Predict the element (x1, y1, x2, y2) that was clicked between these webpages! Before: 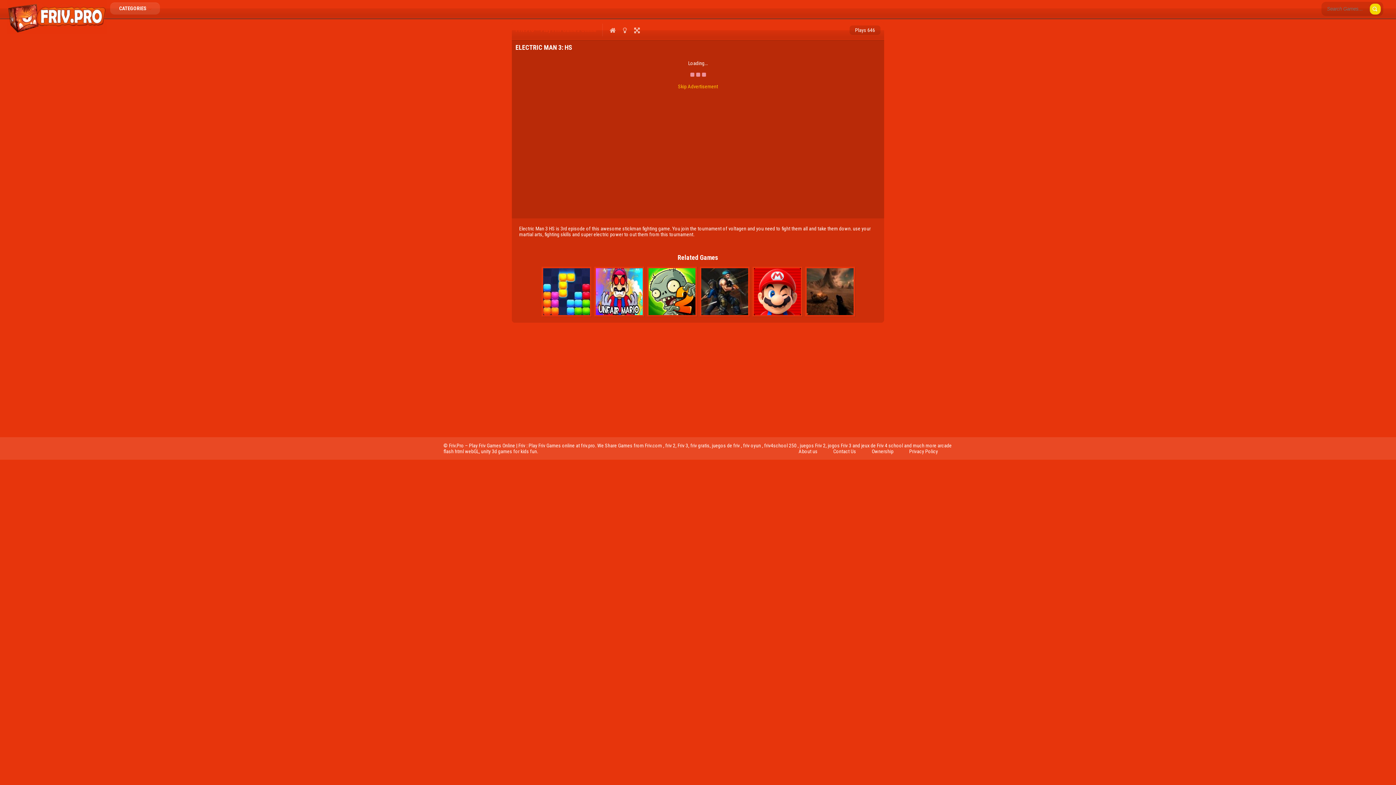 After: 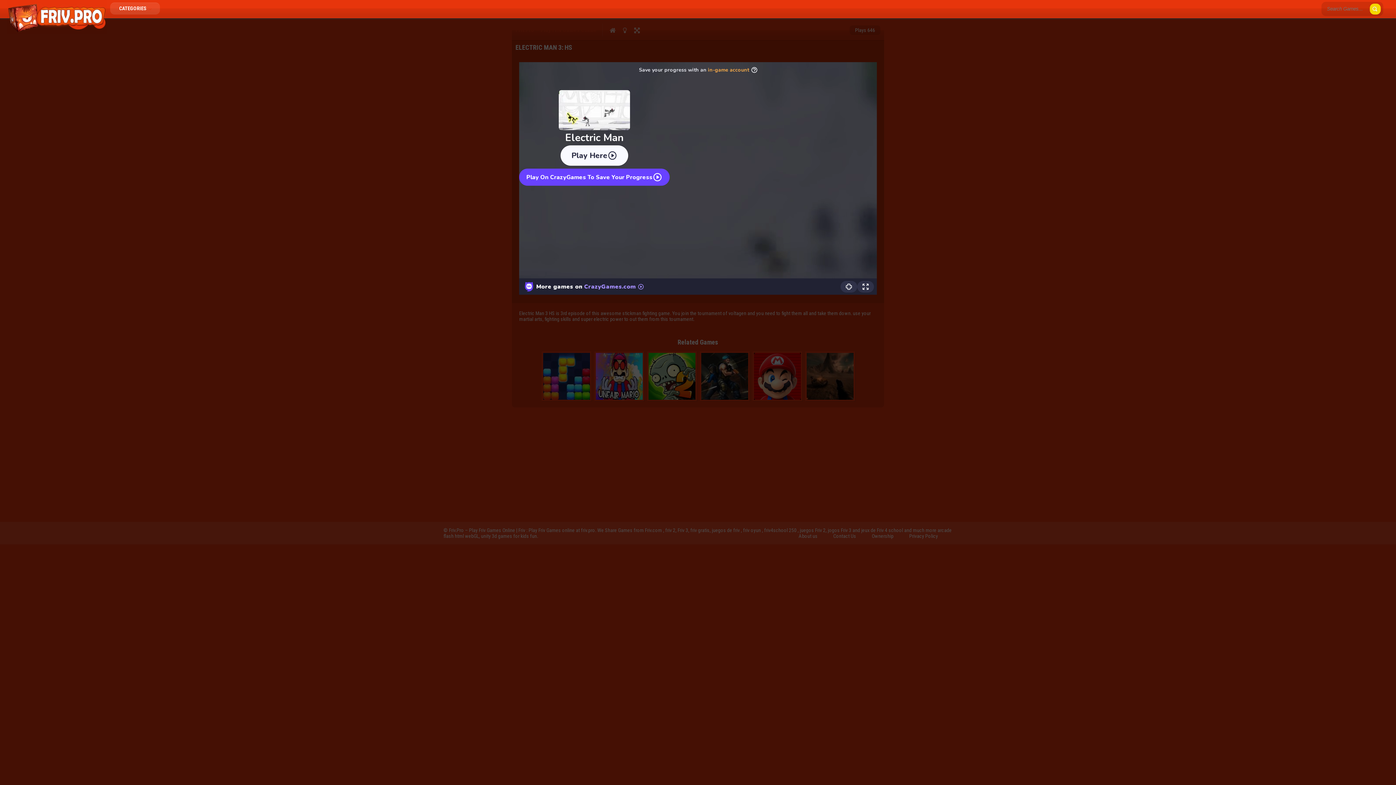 Action: bbox: (620, 27, 629, 33)